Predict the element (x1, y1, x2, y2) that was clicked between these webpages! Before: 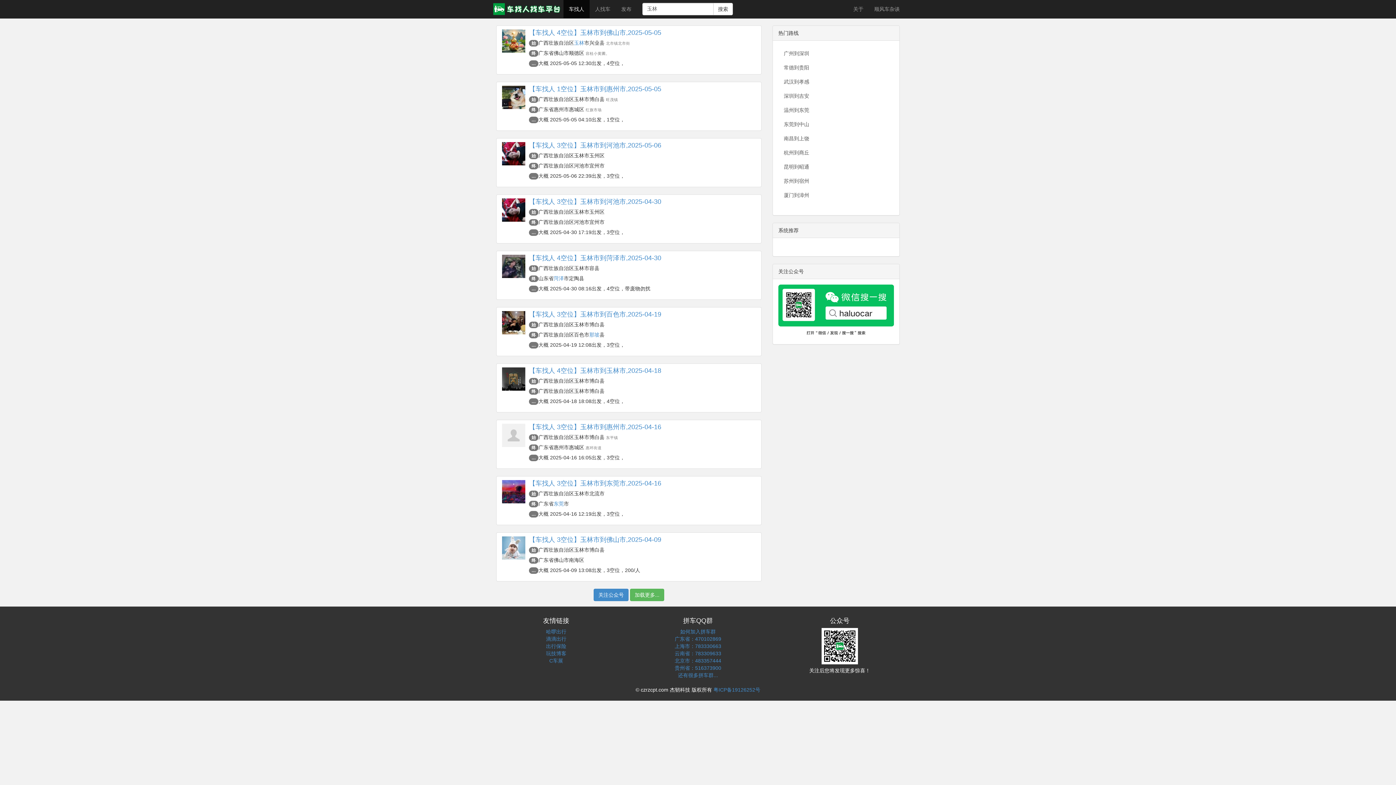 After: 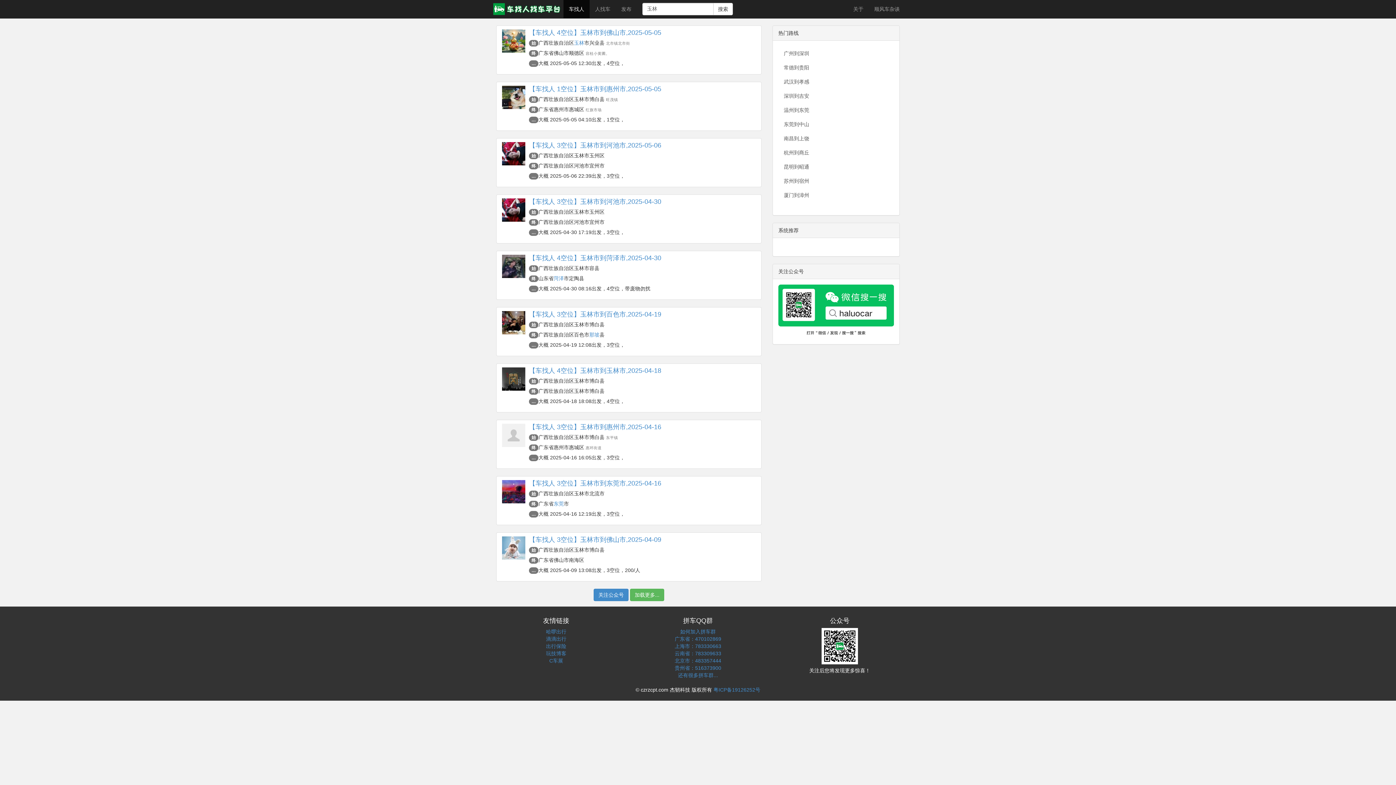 Action: bbox: (502, 37, 525, 43)